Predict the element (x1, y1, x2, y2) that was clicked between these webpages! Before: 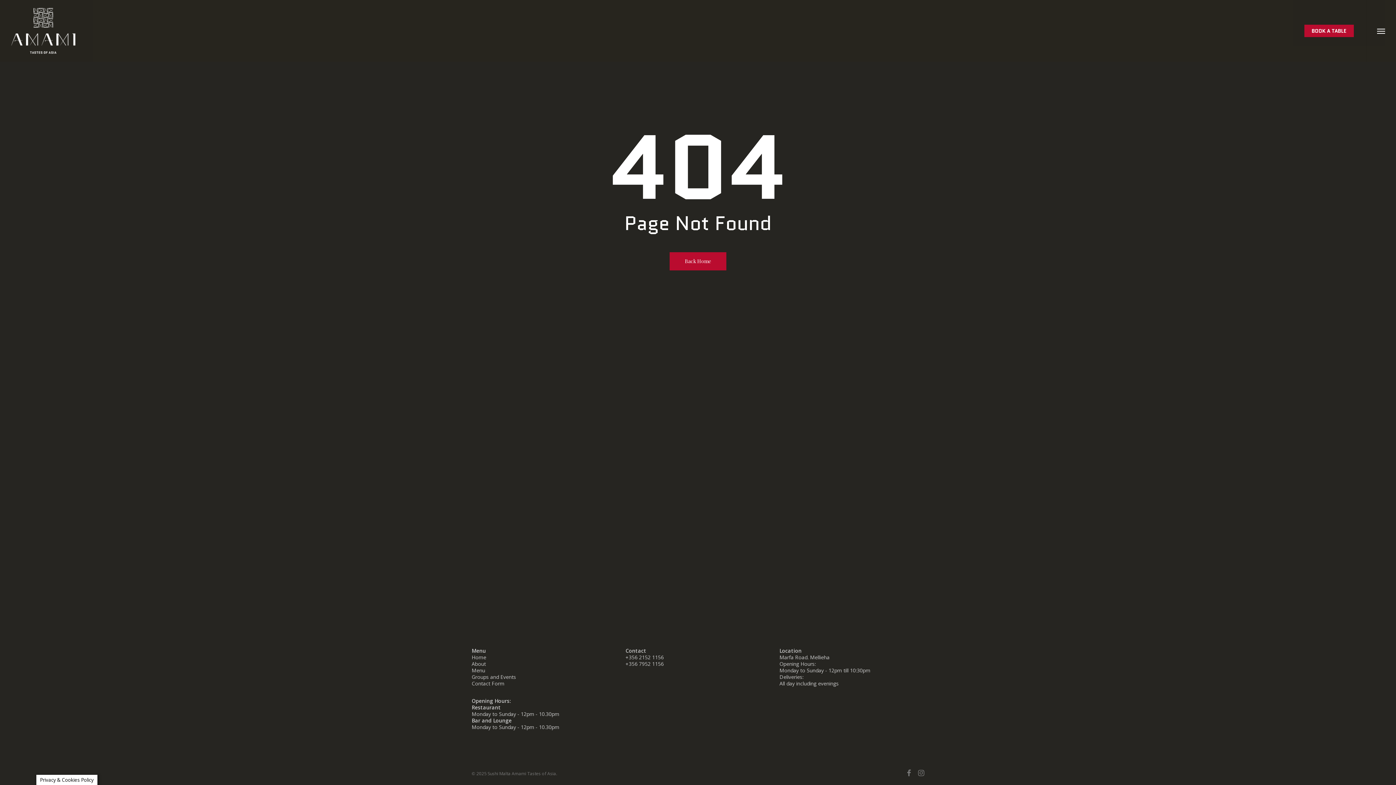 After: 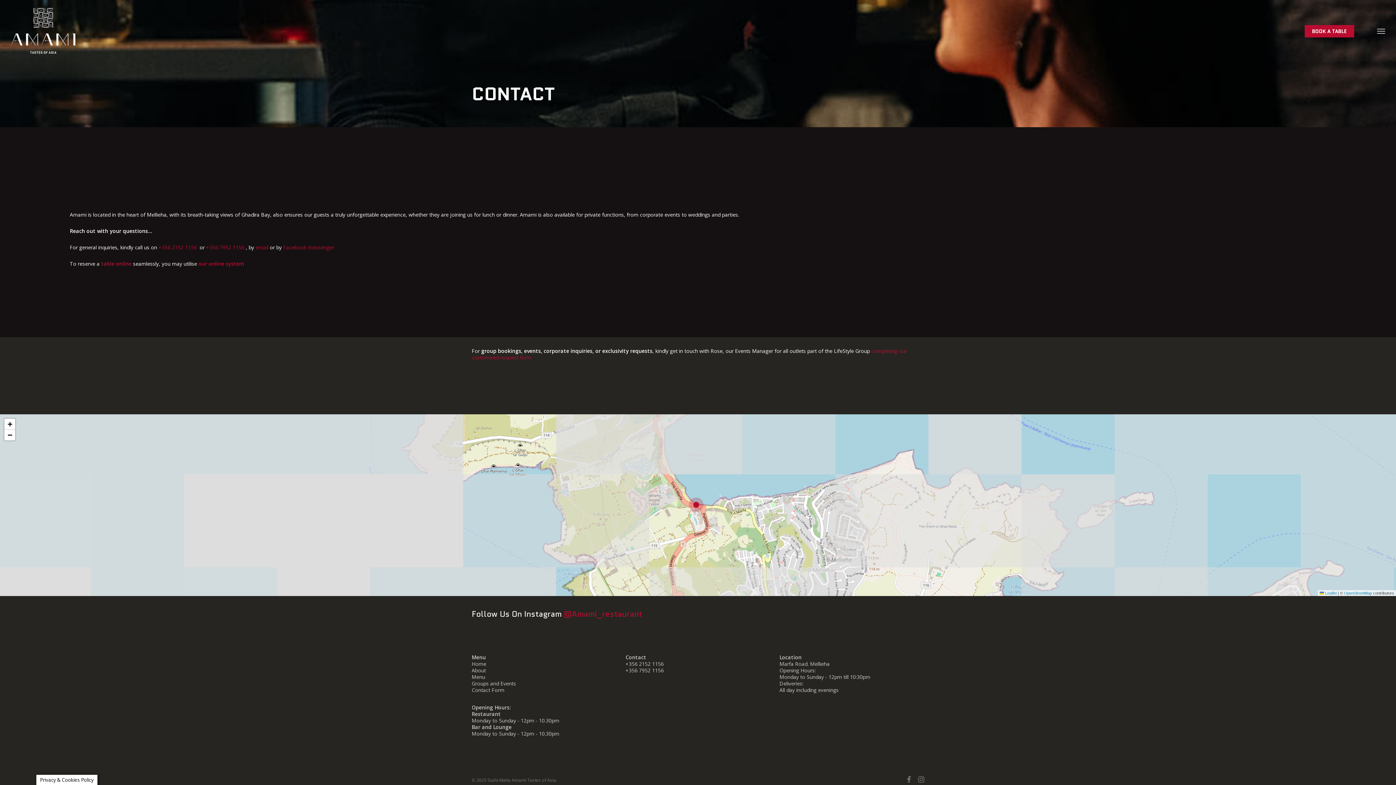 Action: bbox: (471, 680, 504, 687) label: Contact Form